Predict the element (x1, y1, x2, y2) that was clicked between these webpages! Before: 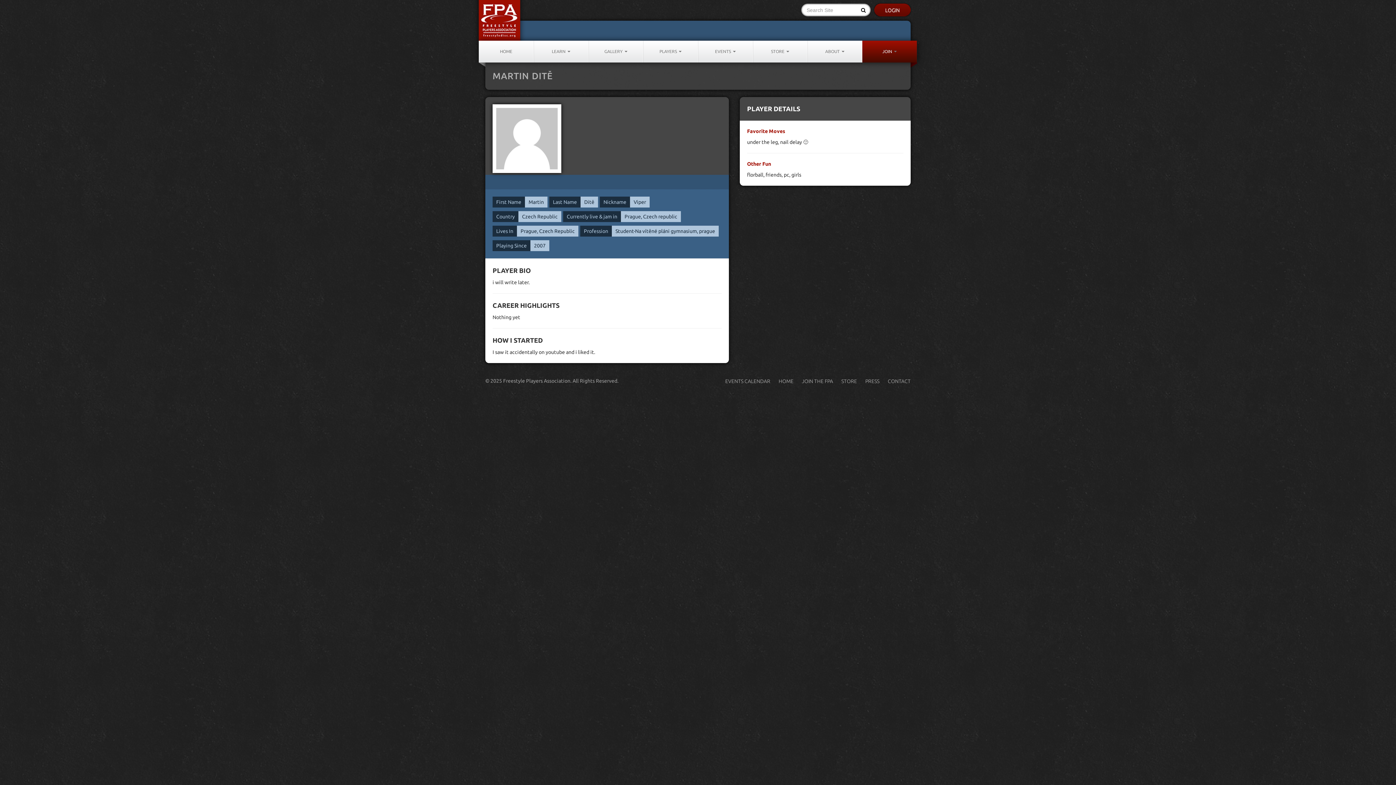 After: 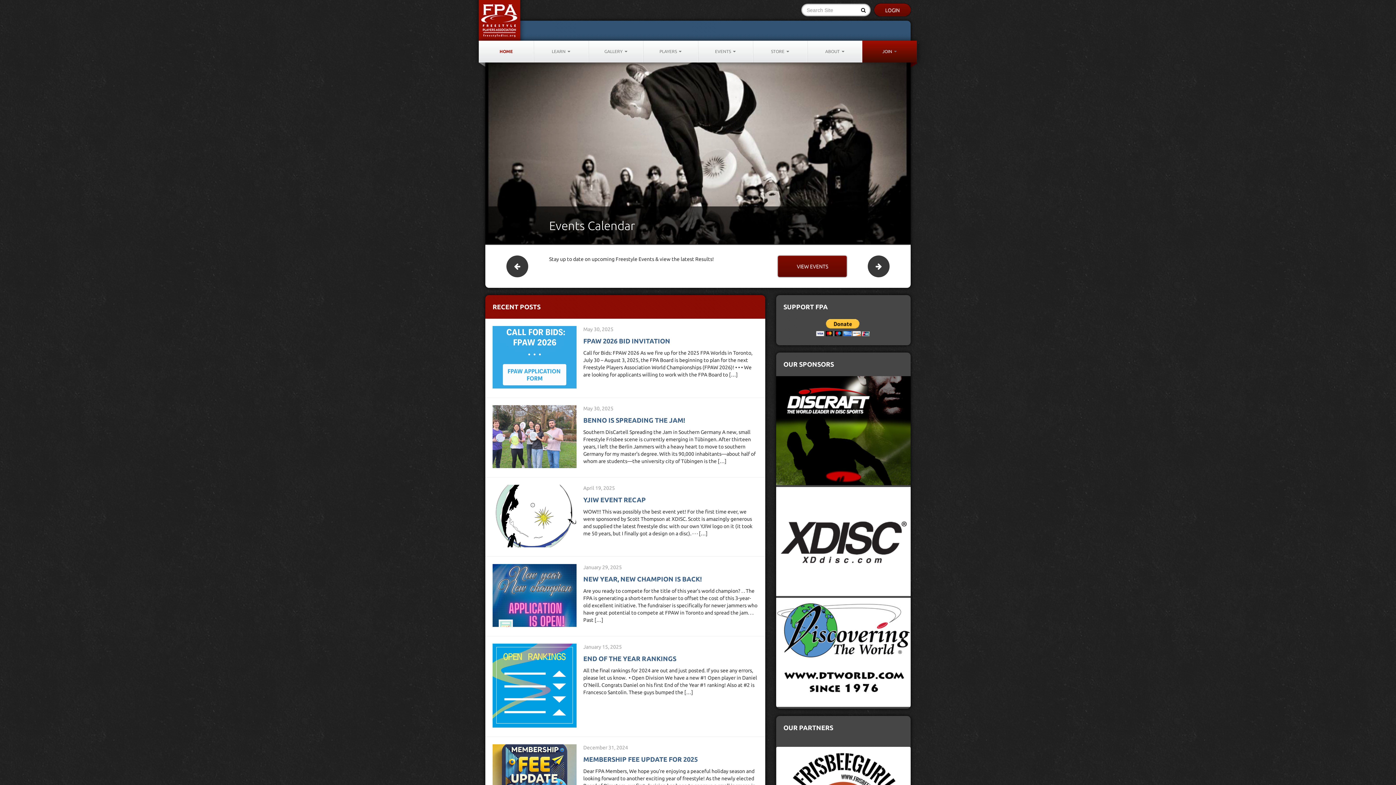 Action: bbox: (485, 0, 526, 40)